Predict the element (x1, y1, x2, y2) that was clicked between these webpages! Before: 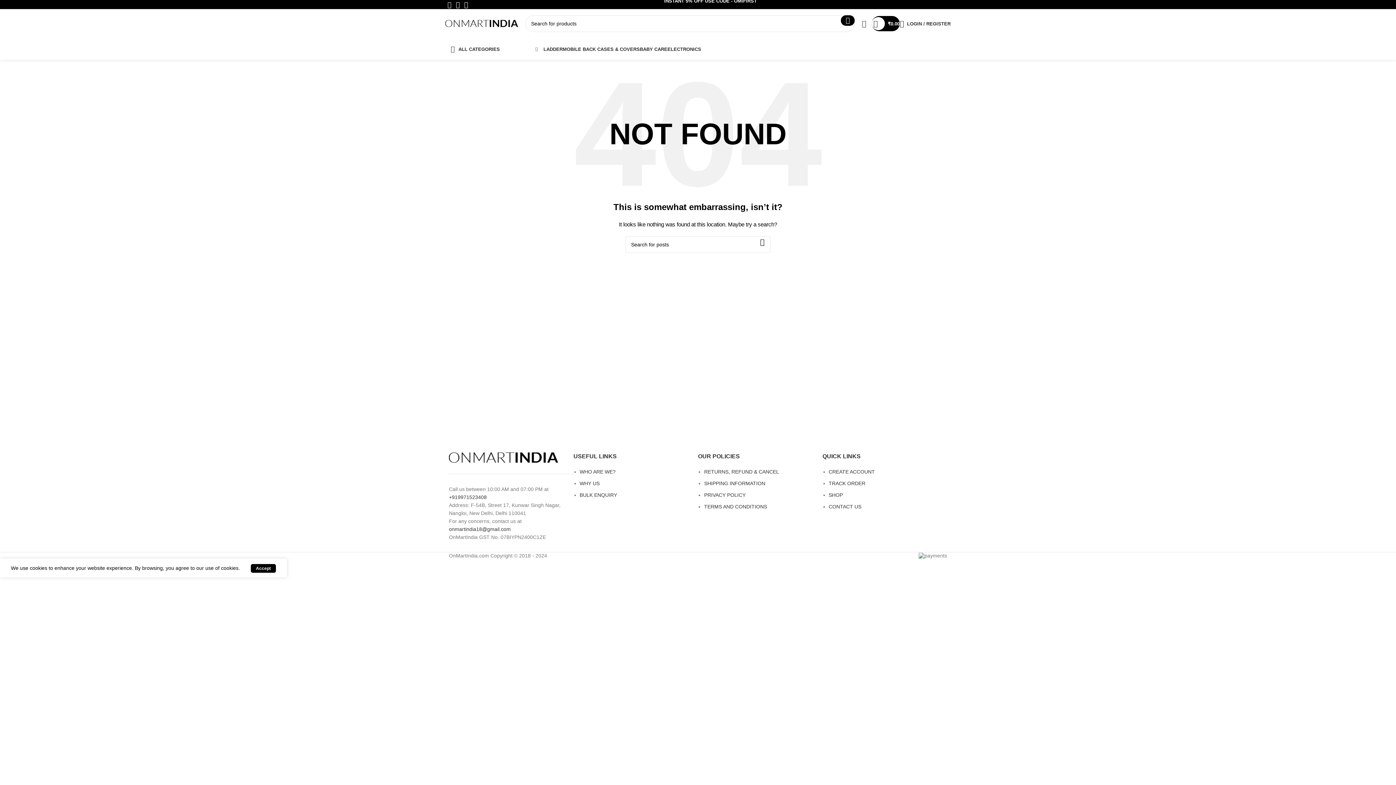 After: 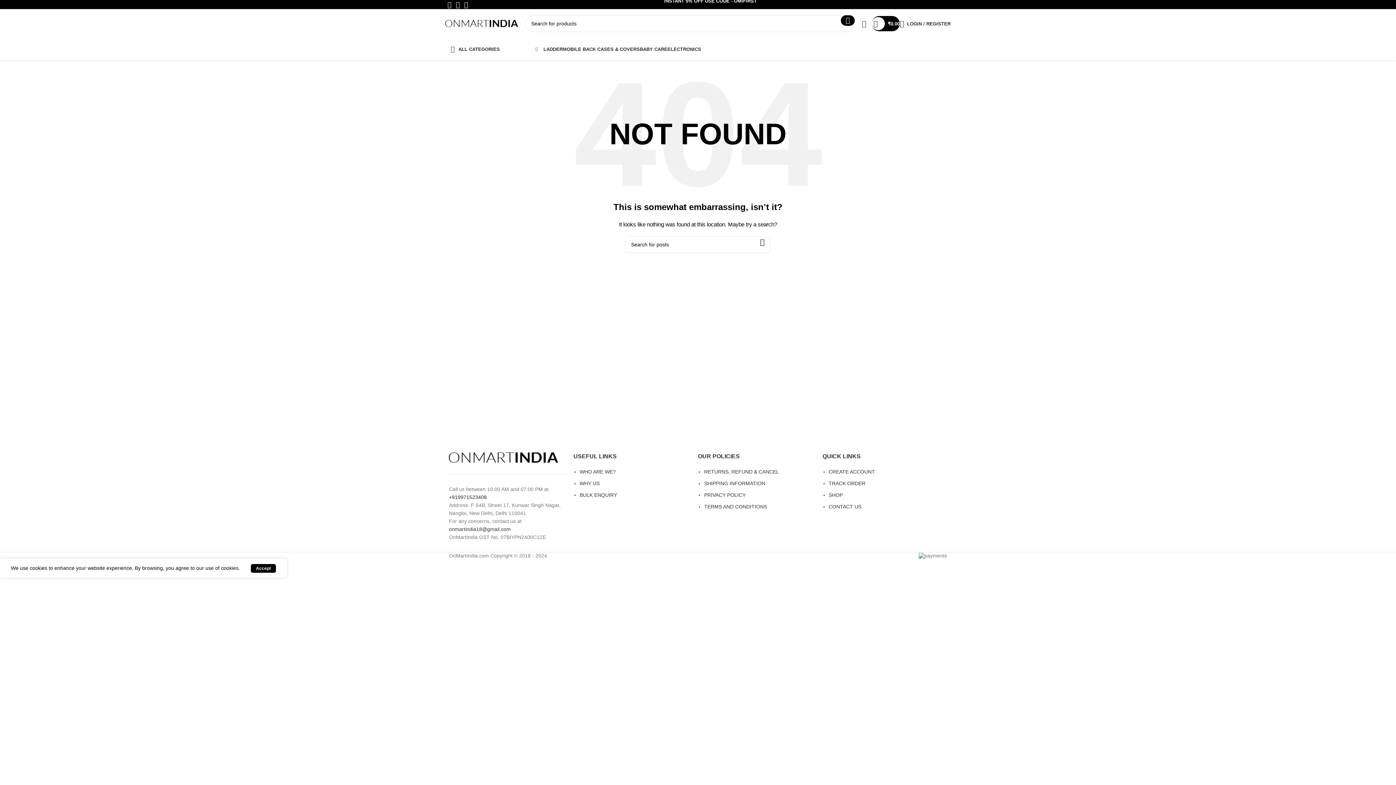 Action: label: +919971523408 bbox: (449, 494, 486, 500)